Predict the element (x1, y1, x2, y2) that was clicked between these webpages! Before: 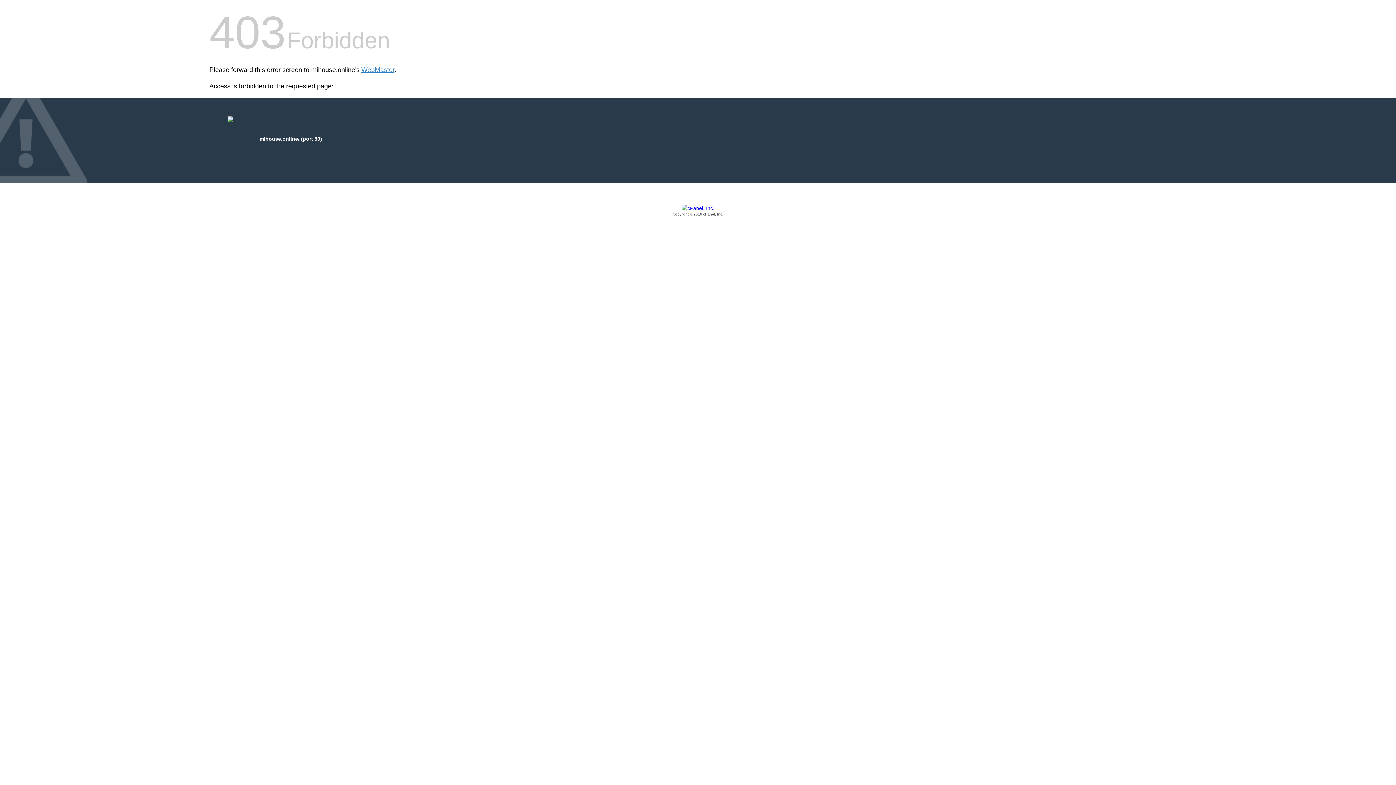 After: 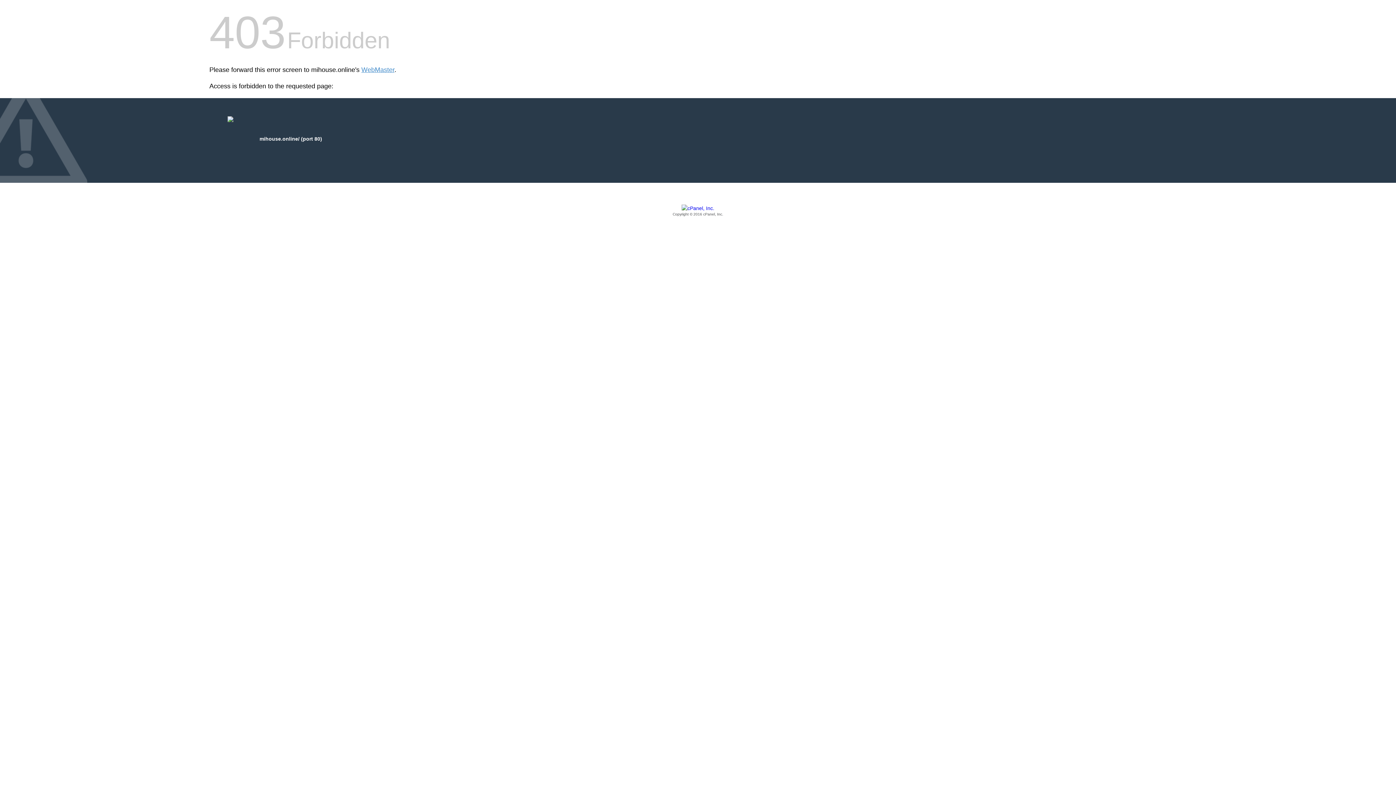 Action: label: Copyright © 2016 cPanel, Inc. bbox: (209, 205, 1186, 217)